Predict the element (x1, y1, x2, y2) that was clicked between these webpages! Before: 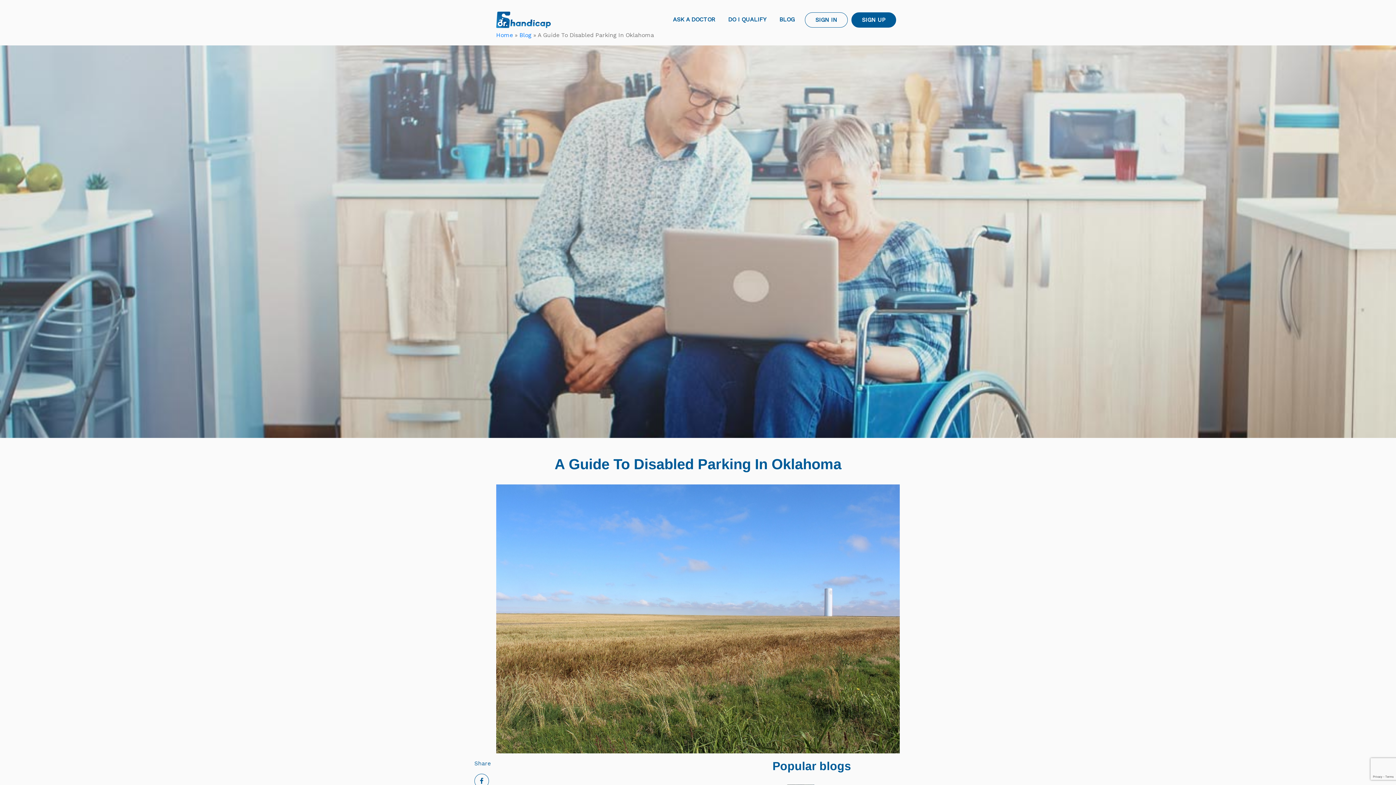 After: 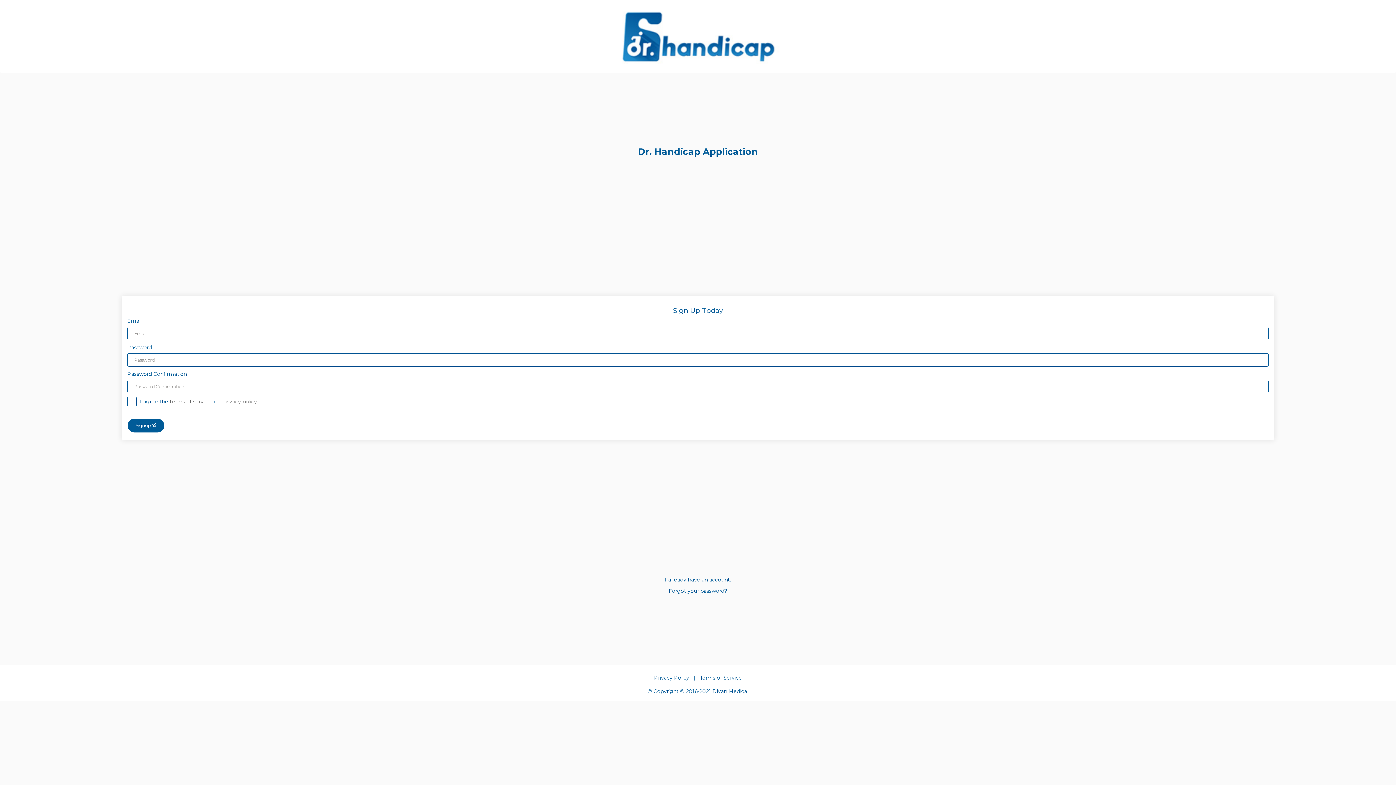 Action: bbox: (812, 12, 840, 27) label: SIGN IN